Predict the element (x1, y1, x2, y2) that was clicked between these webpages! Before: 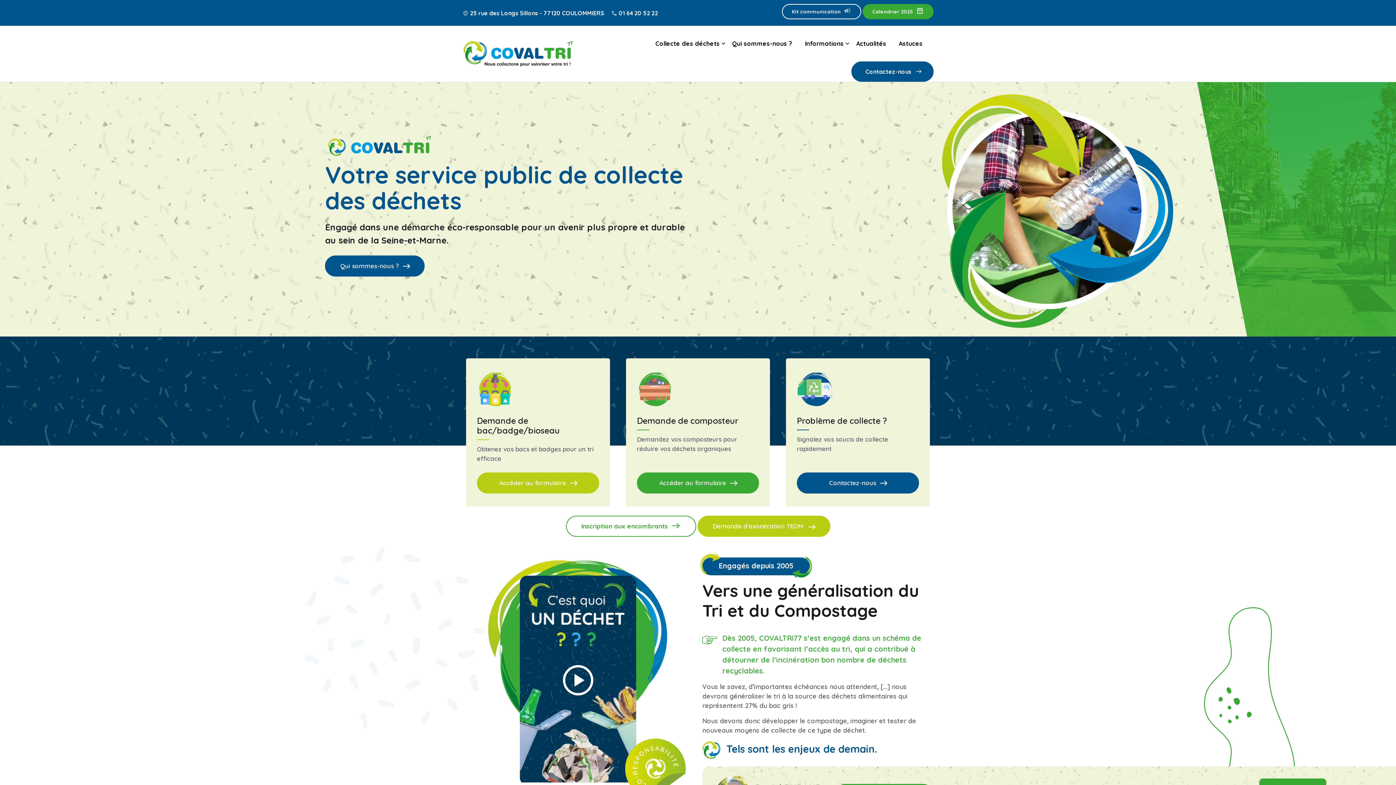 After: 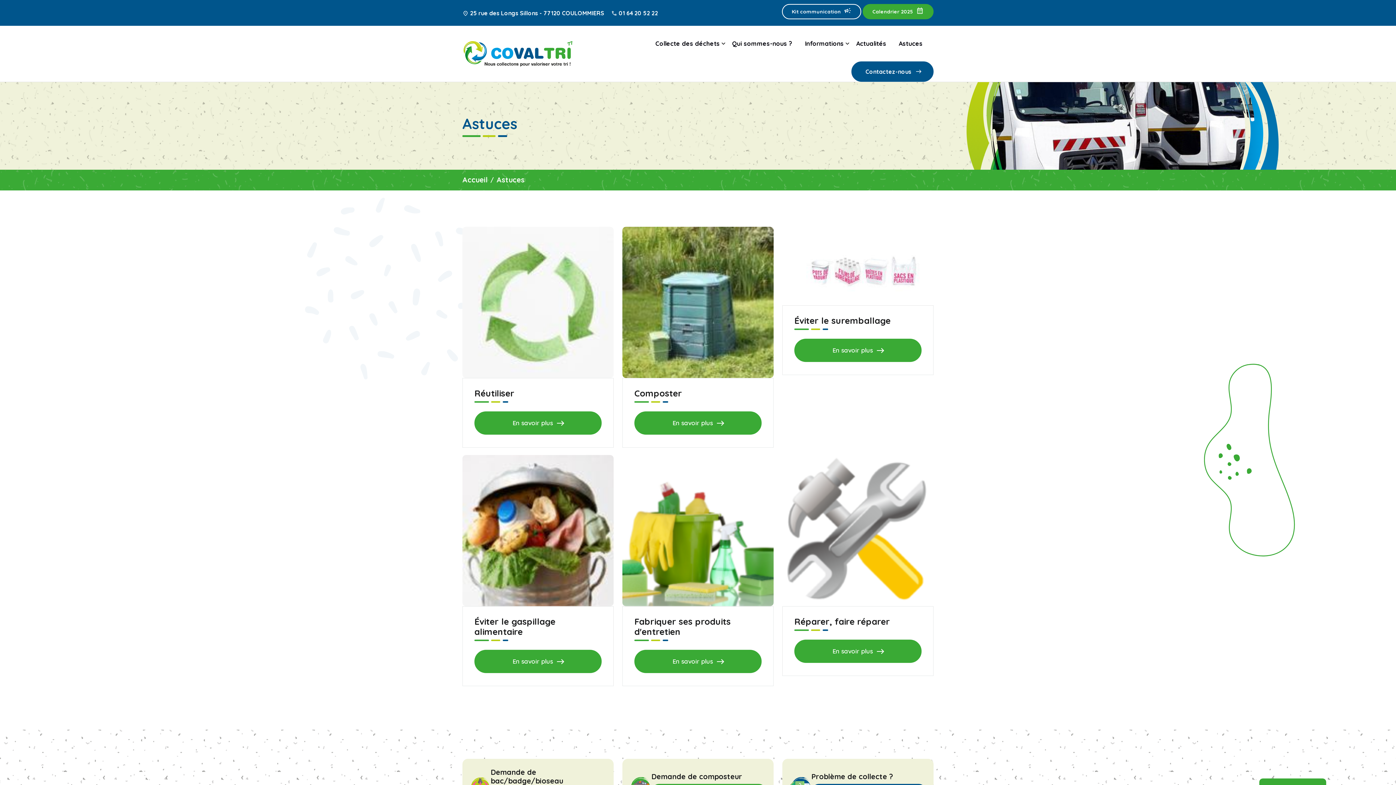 Action: bbox: (898, 25, 922, 61) label: Astuces